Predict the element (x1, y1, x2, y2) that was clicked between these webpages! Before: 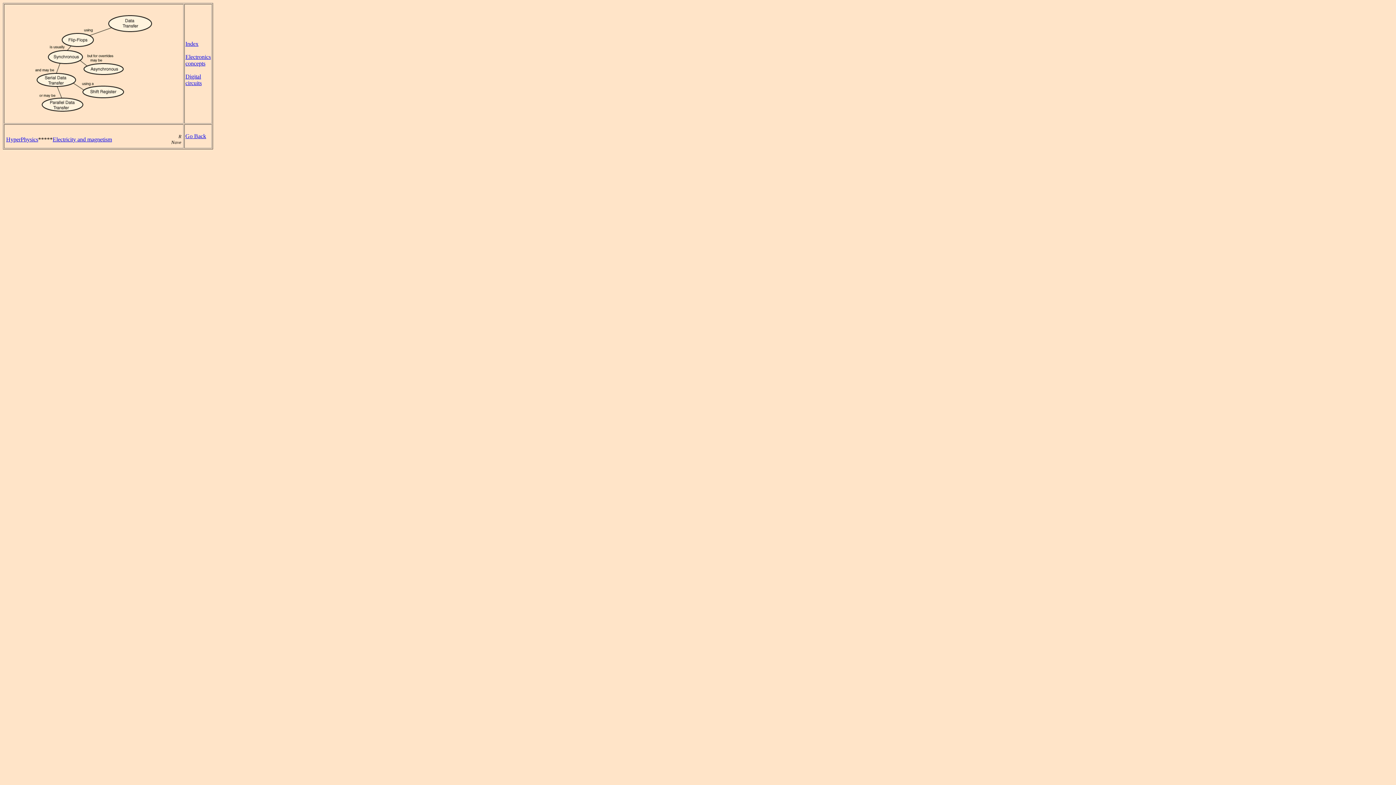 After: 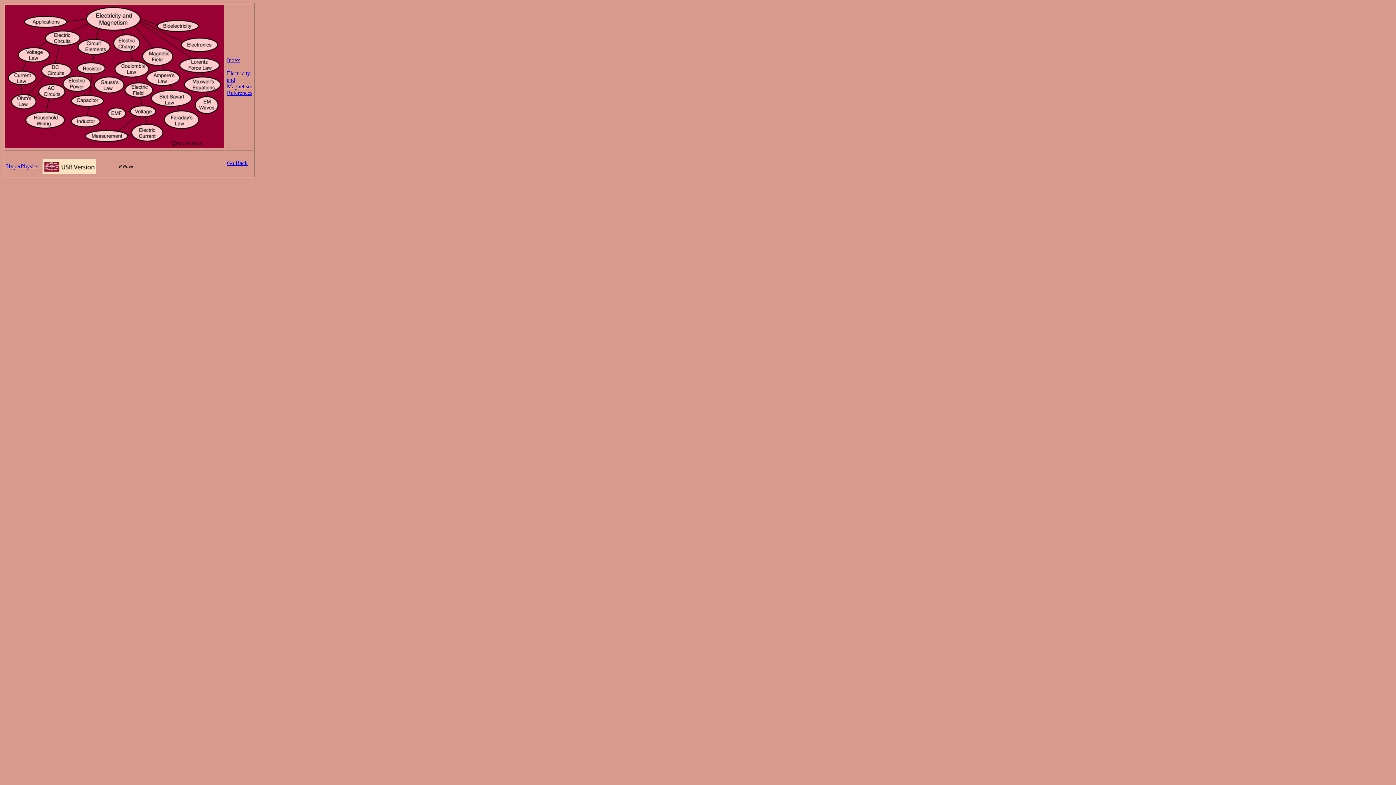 Action: label: Electricity and magnetism bbox: (52, 136, 112, 142)